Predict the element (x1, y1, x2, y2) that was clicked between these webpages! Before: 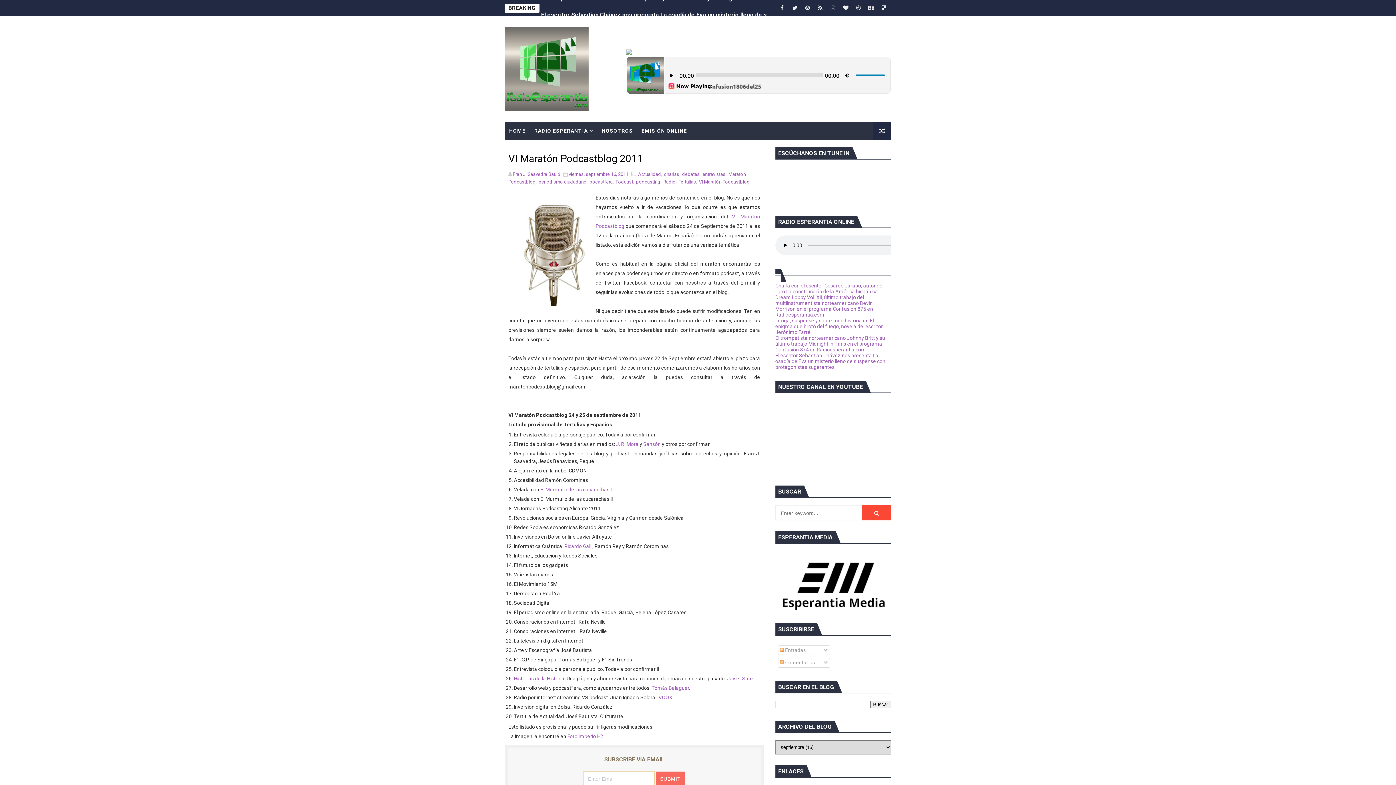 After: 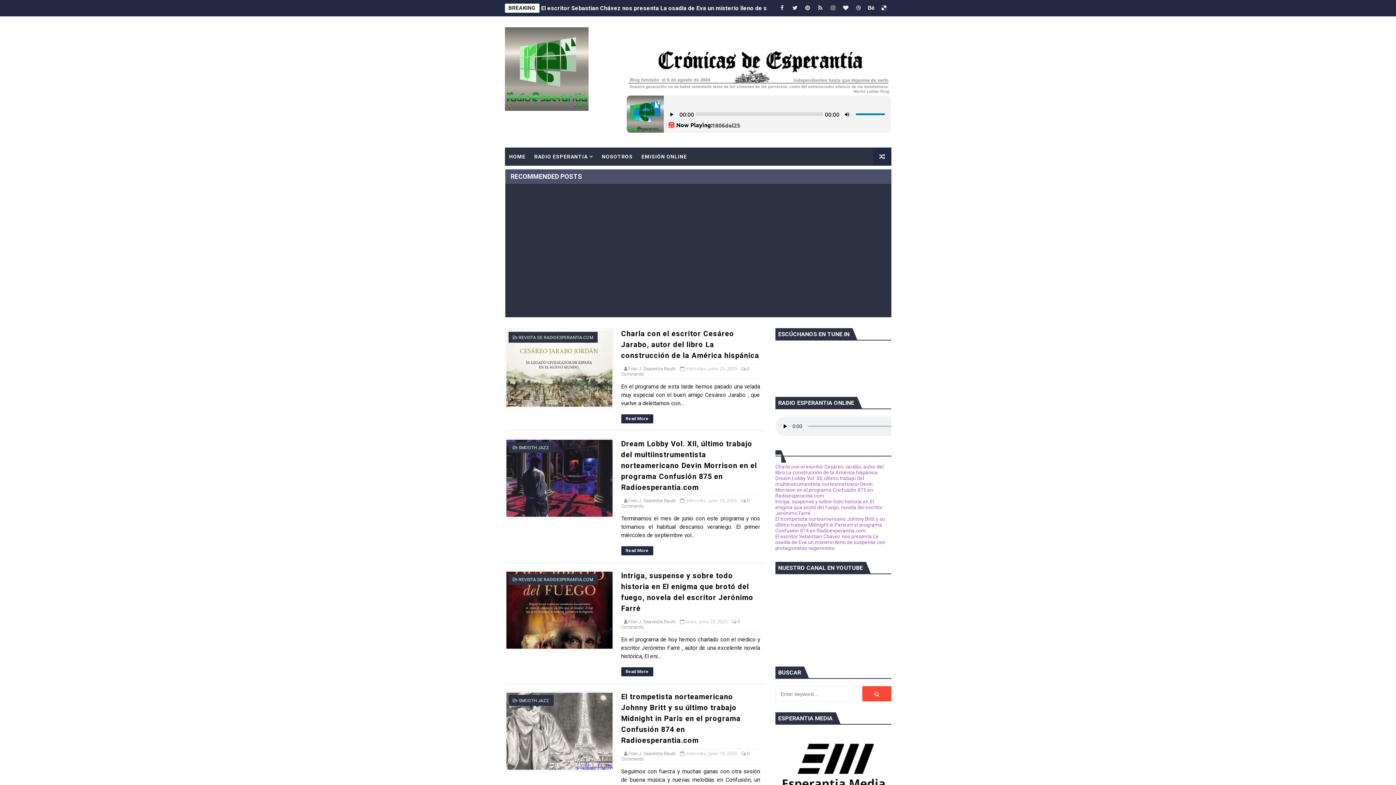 Action: bbox: (504, 121, 530, 140) label: HOME